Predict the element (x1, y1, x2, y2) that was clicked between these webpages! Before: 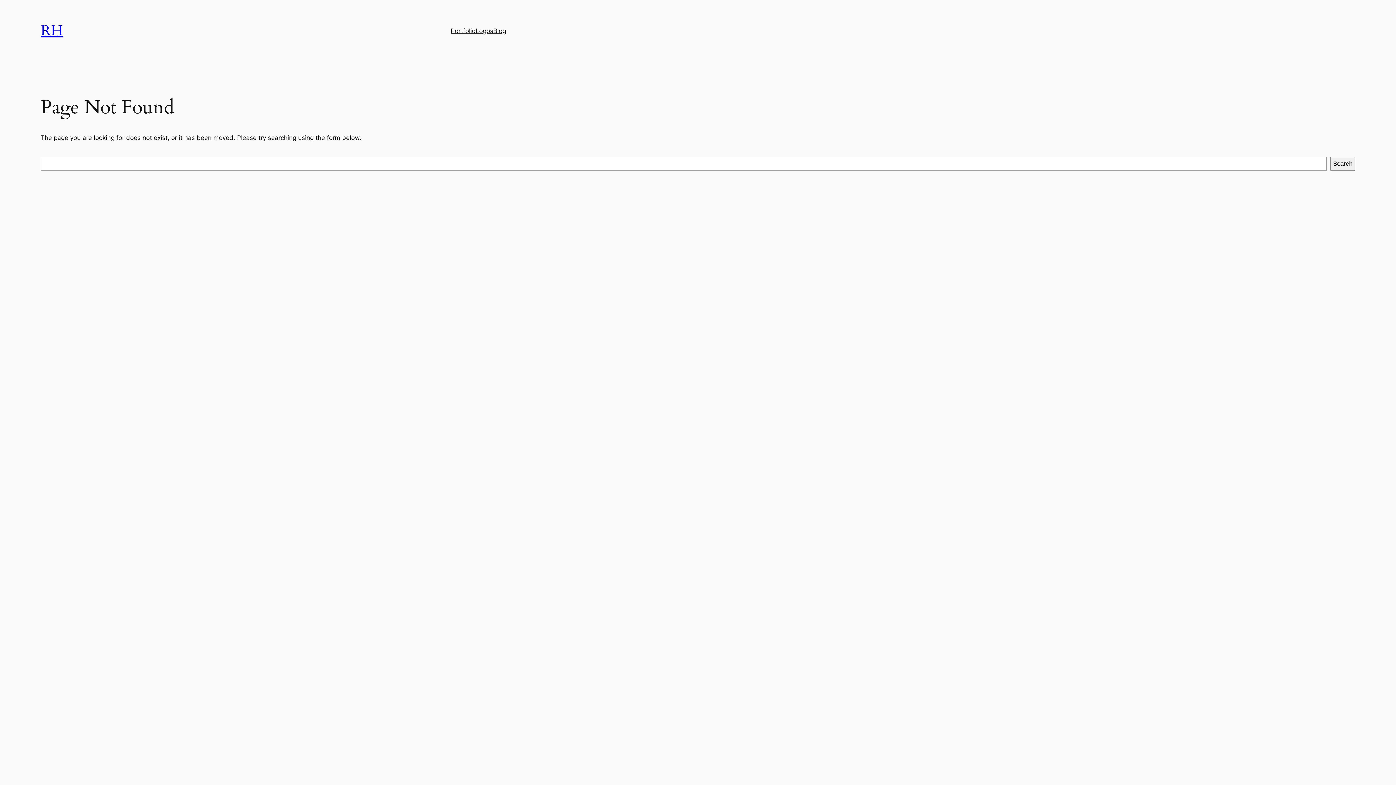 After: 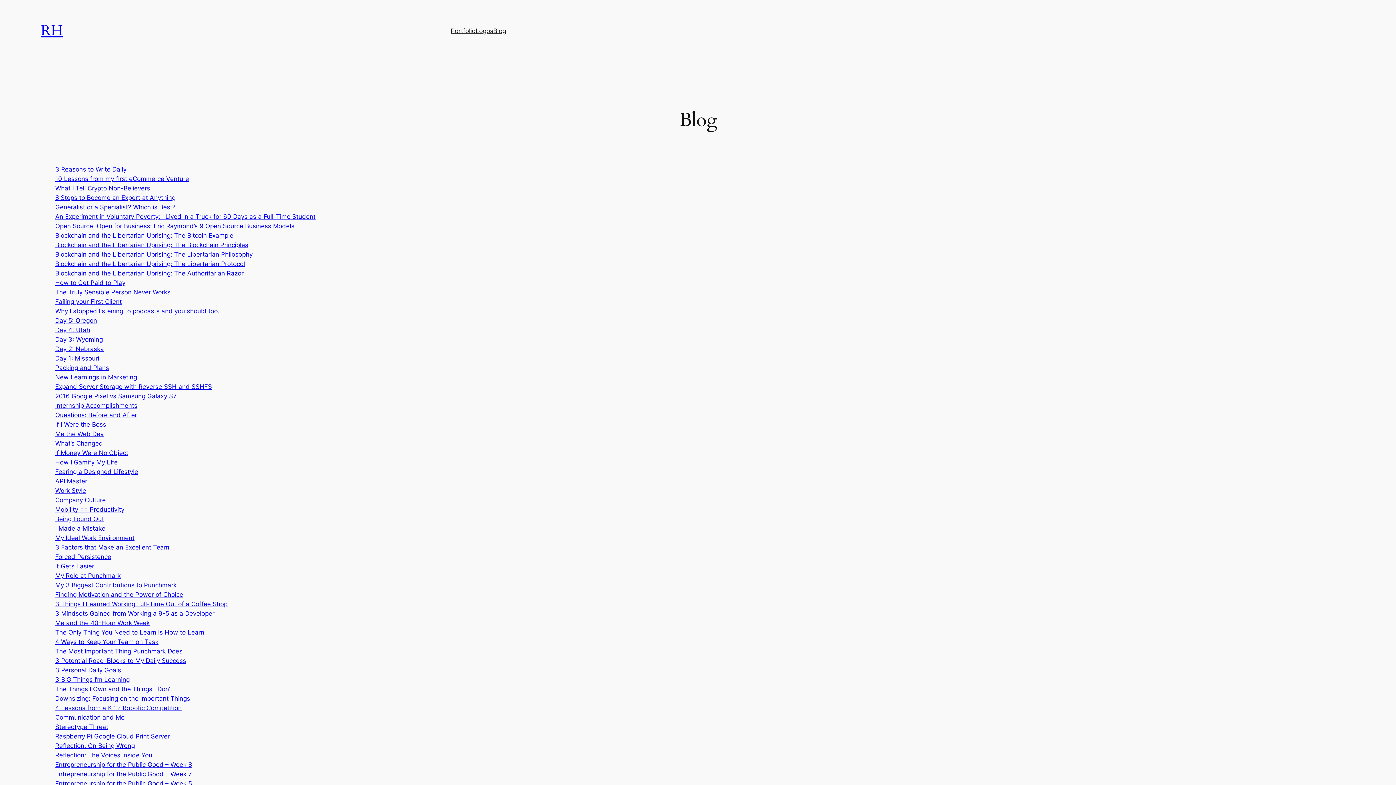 Action: bbox: (493, 26, 506, 35) label: Blog